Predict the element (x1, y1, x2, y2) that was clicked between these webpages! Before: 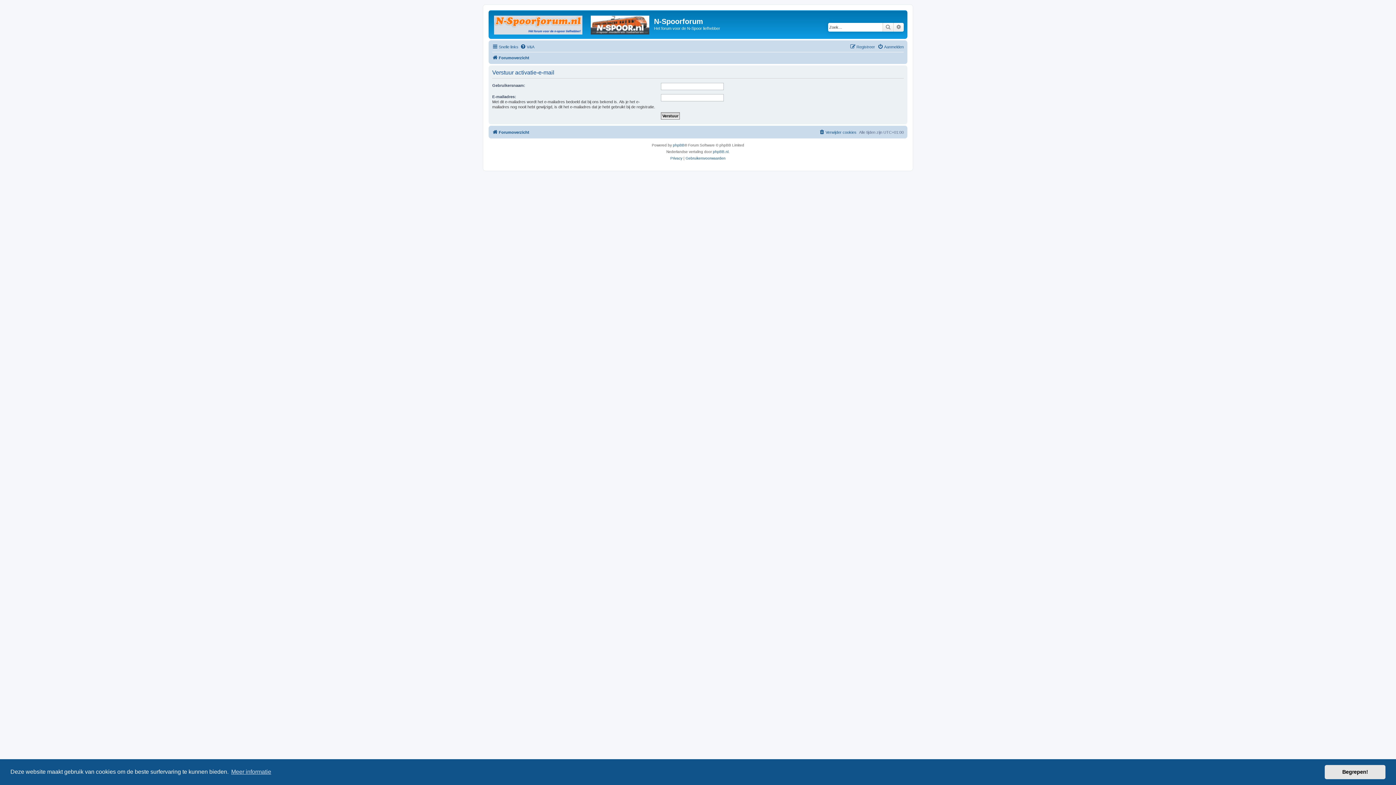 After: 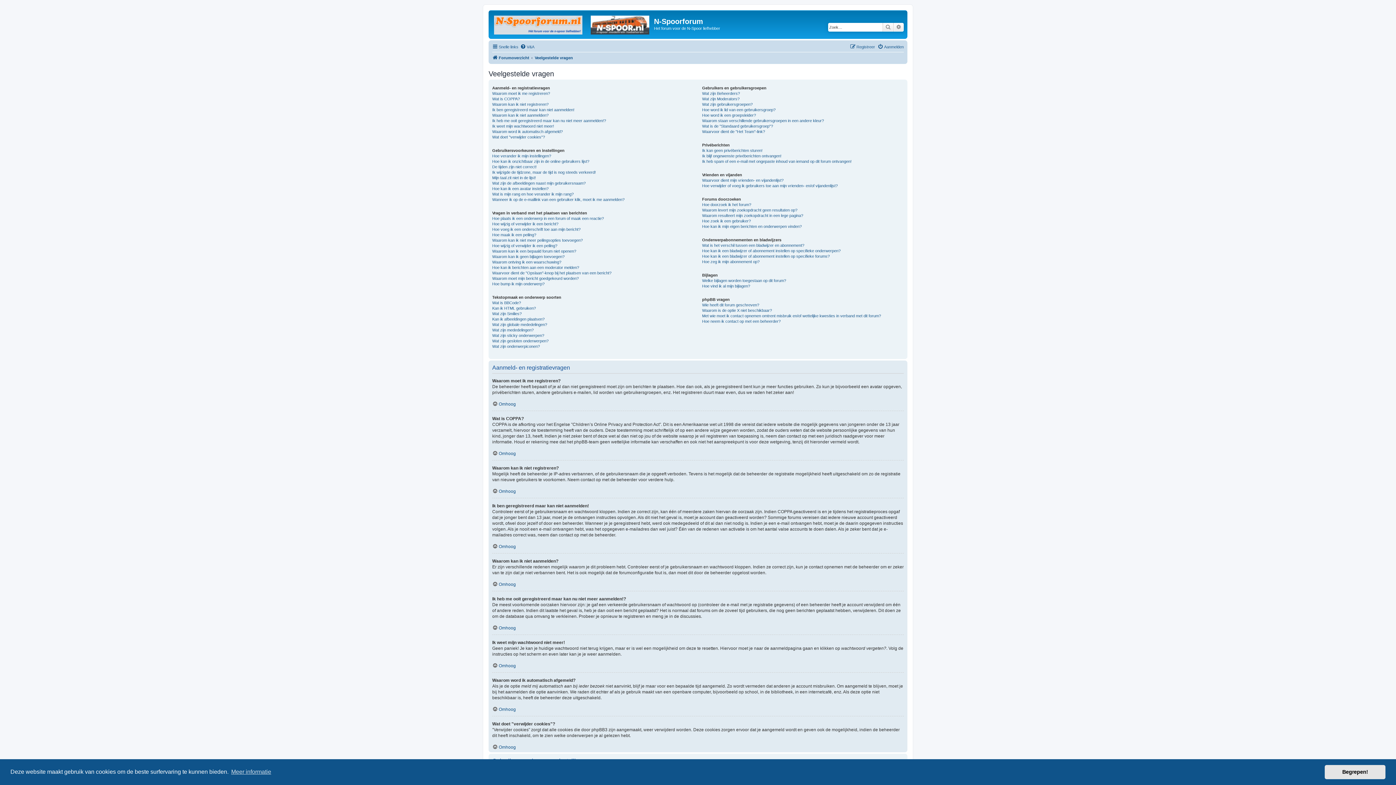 Action: bbox: (520, 42, 534, 51) label: V&A